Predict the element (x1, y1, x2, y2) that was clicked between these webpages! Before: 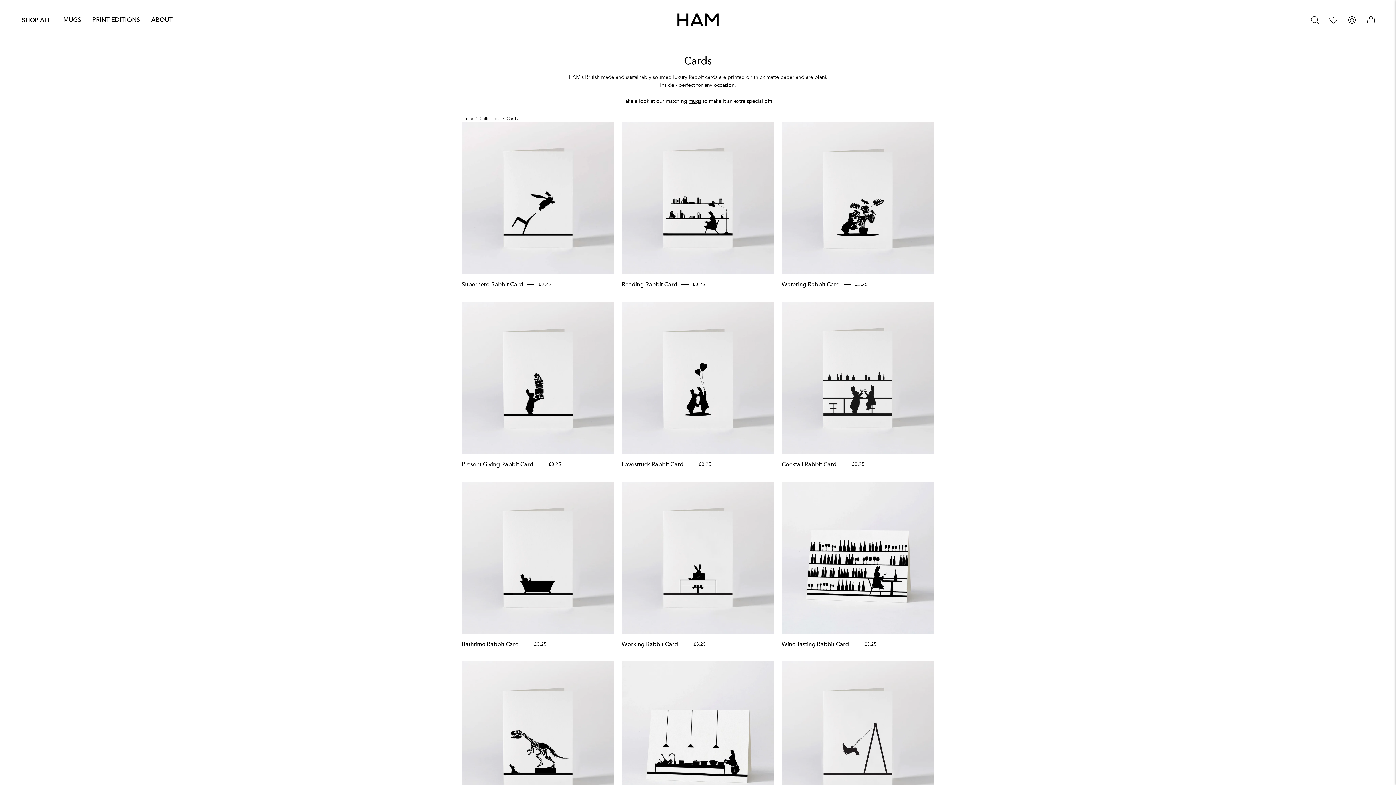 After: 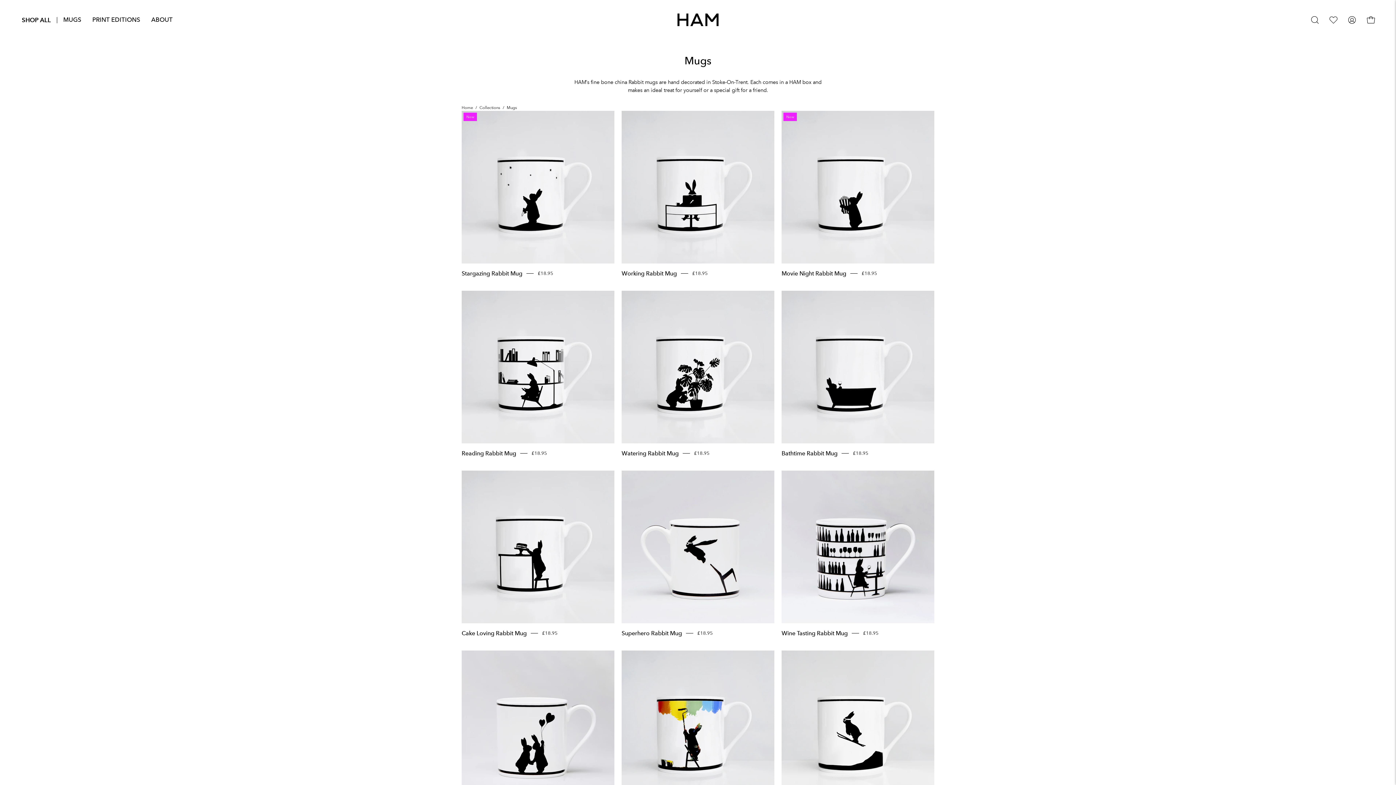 Action: bbox: (57, 7, 86, 32) label: MUGS